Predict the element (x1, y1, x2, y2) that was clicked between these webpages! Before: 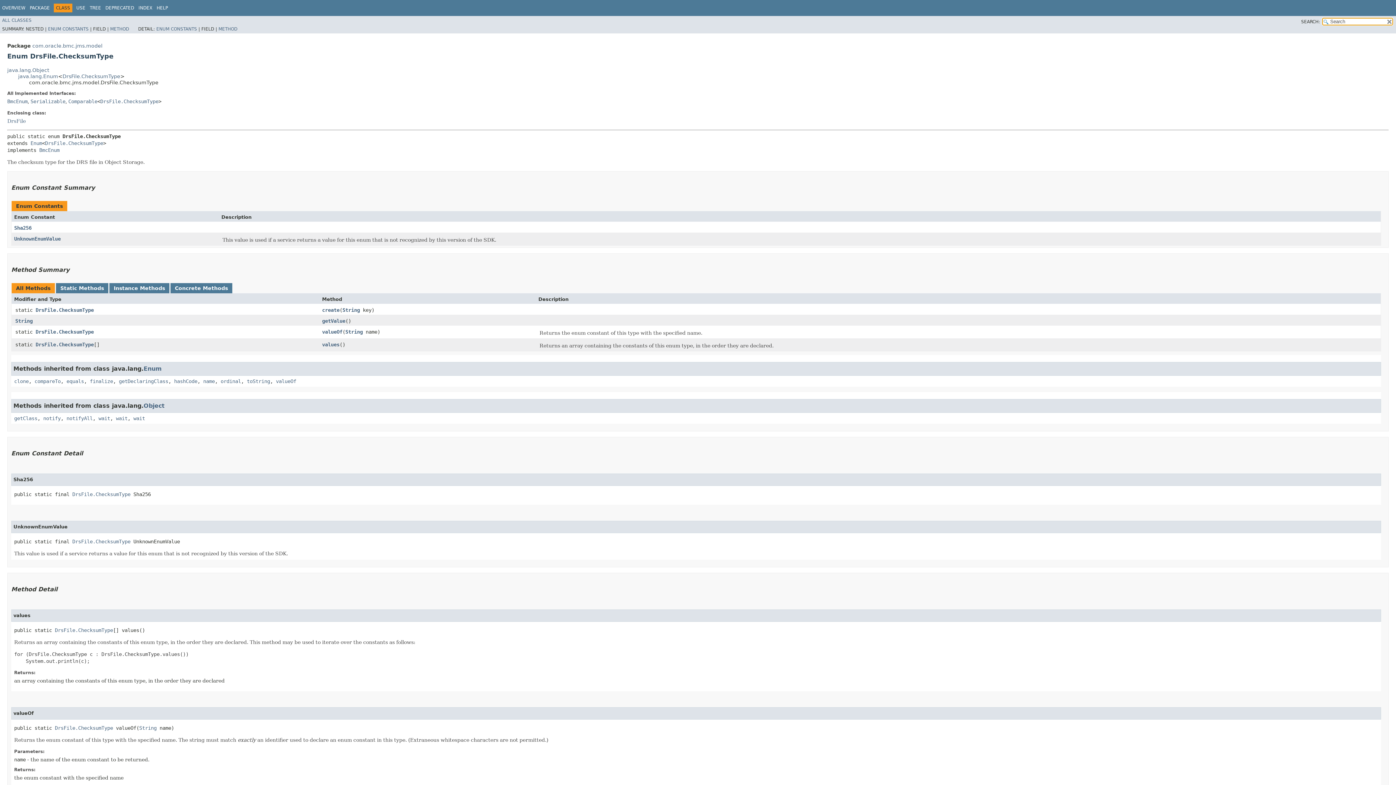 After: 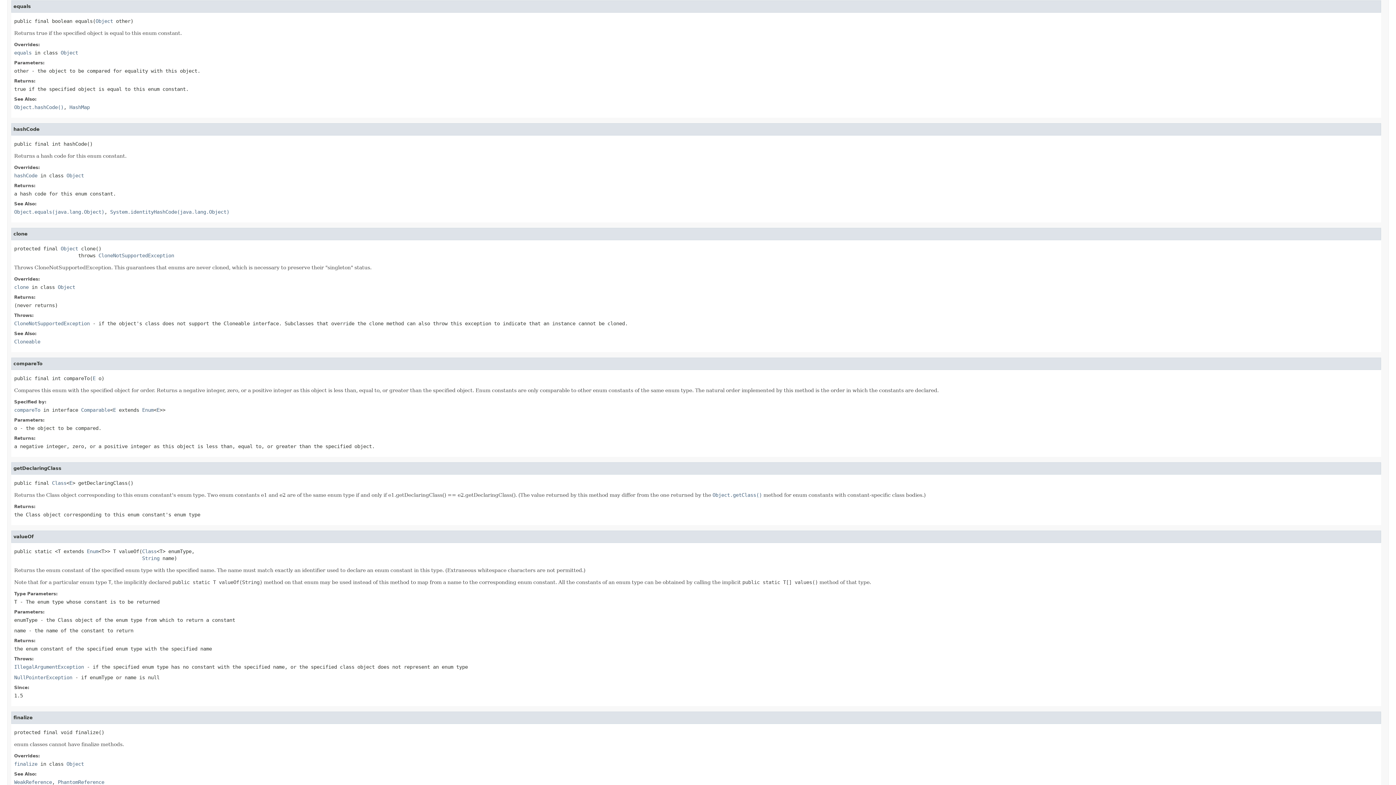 Action: label: equals bbox: (66, 378, 84, 384)